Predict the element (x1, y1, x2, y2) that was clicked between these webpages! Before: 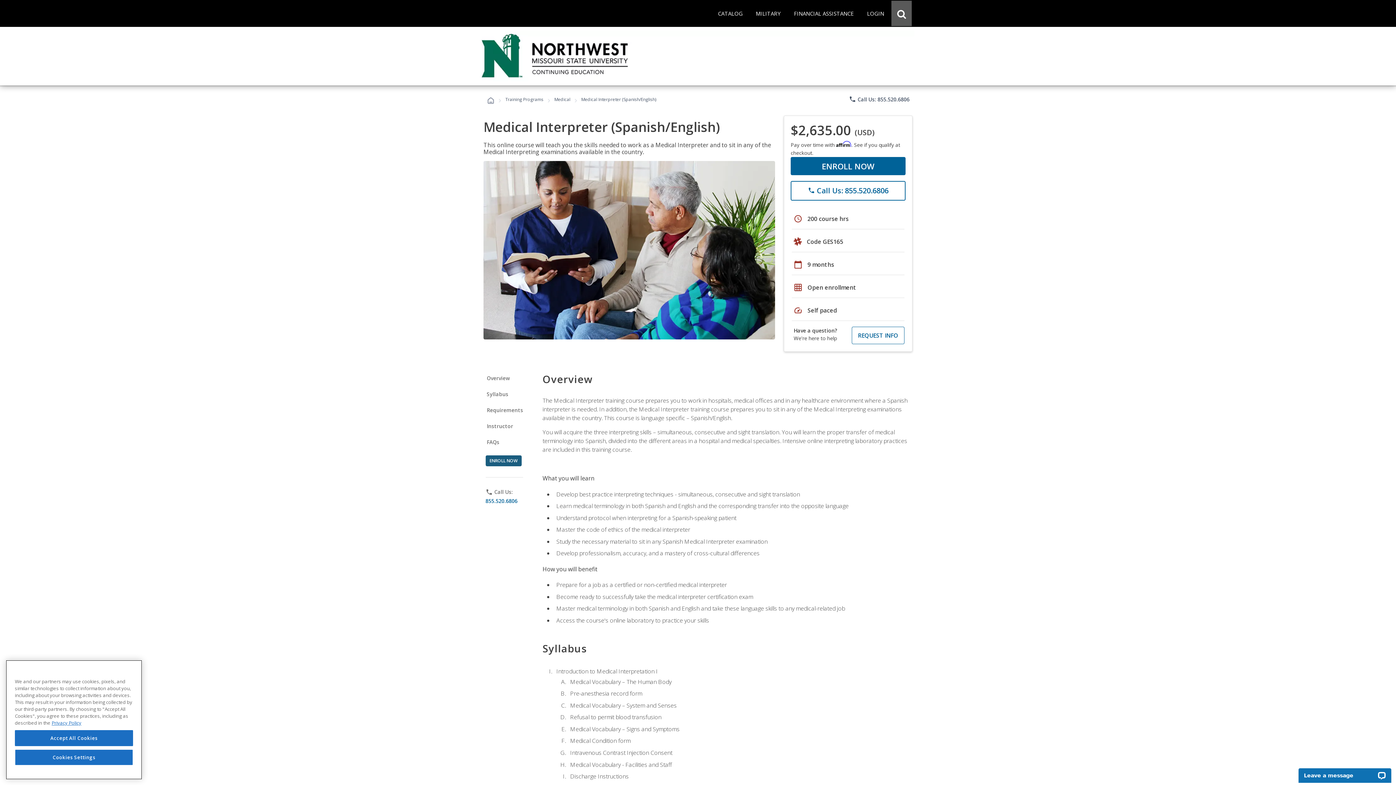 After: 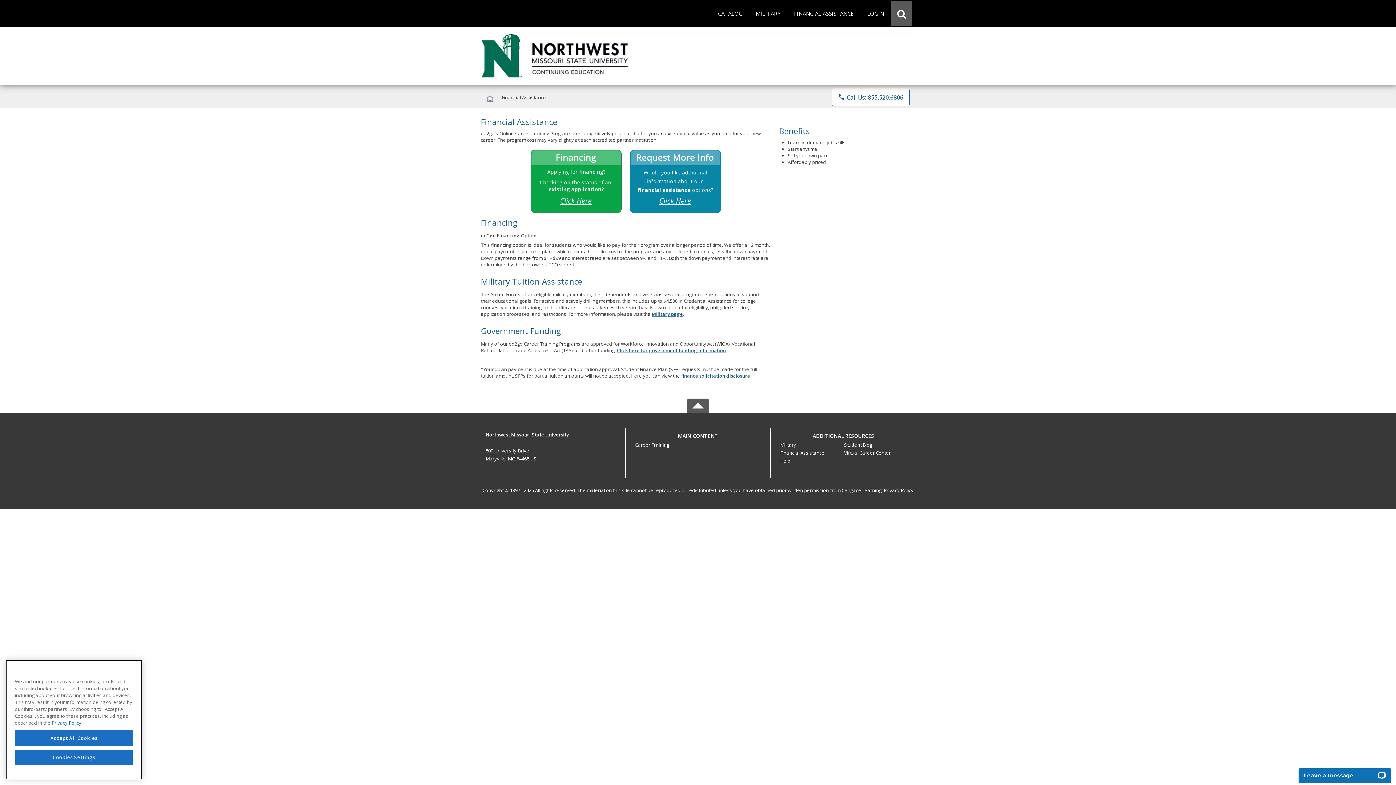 Action: label: FINANCIAL ASSISTANCE bbox: (788, 0, 860, 26)